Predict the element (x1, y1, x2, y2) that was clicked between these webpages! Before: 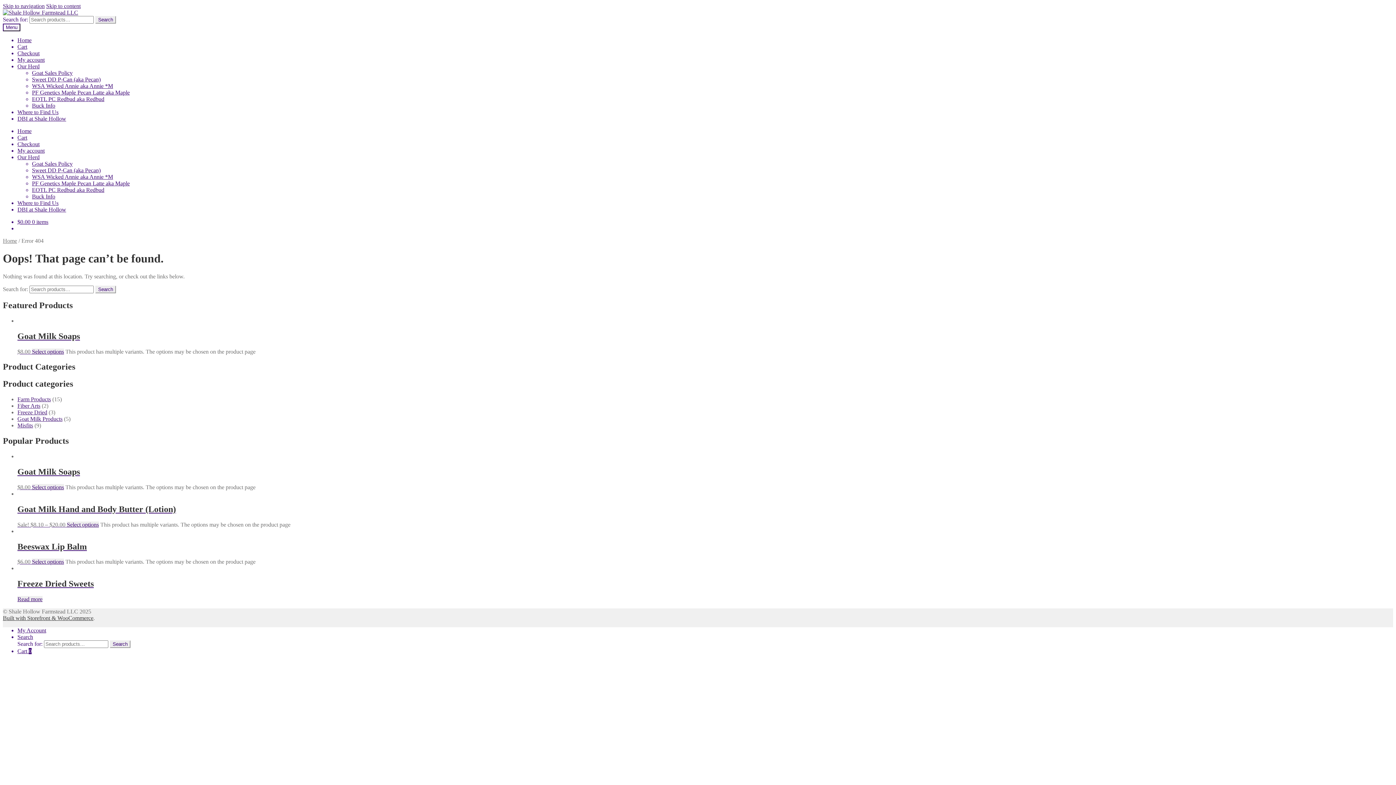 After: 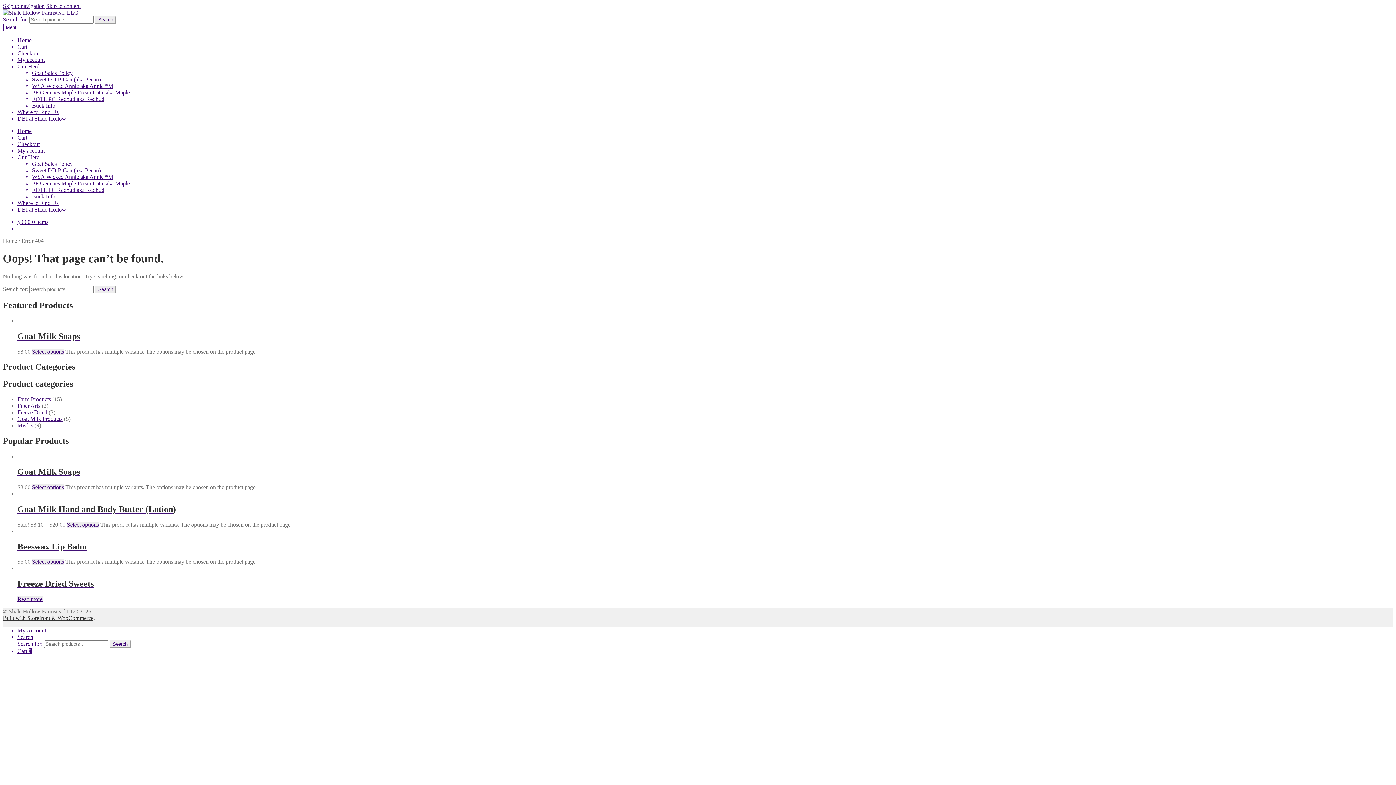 Action: bbox: (2, 2, 44, 9) label: Skip to navigation